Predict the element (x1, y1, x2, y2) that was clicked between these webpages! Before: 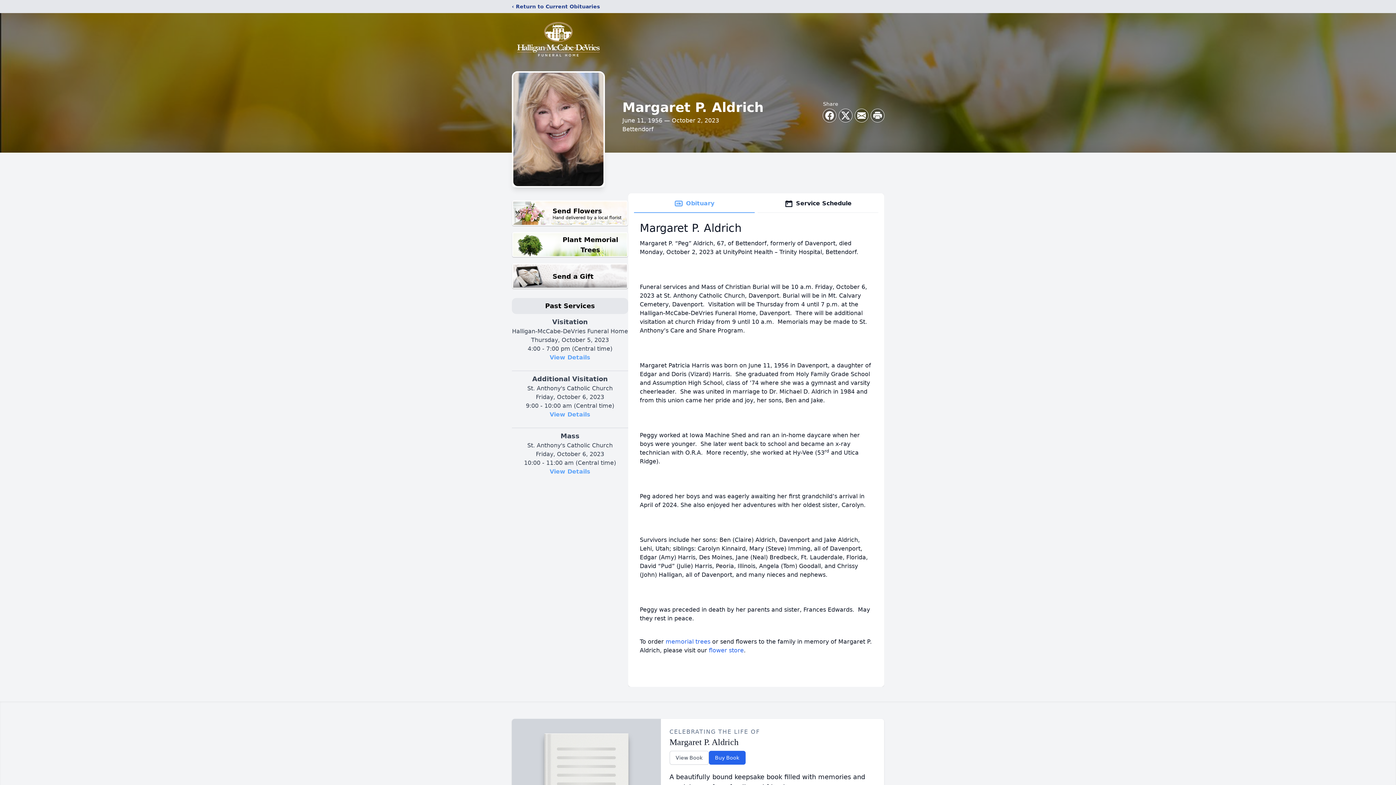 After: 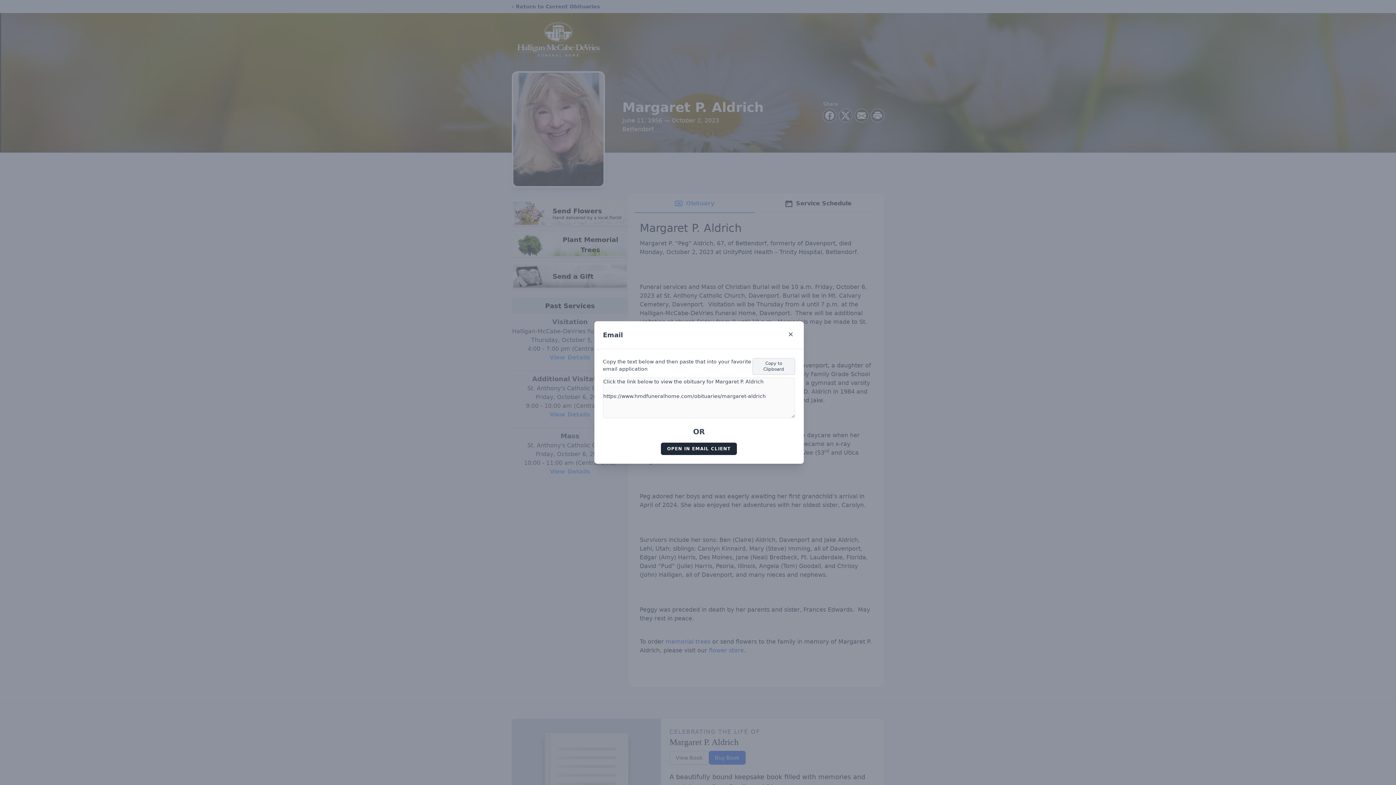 Action: bbox: (855, 109, 868, 122) label: Share via Email